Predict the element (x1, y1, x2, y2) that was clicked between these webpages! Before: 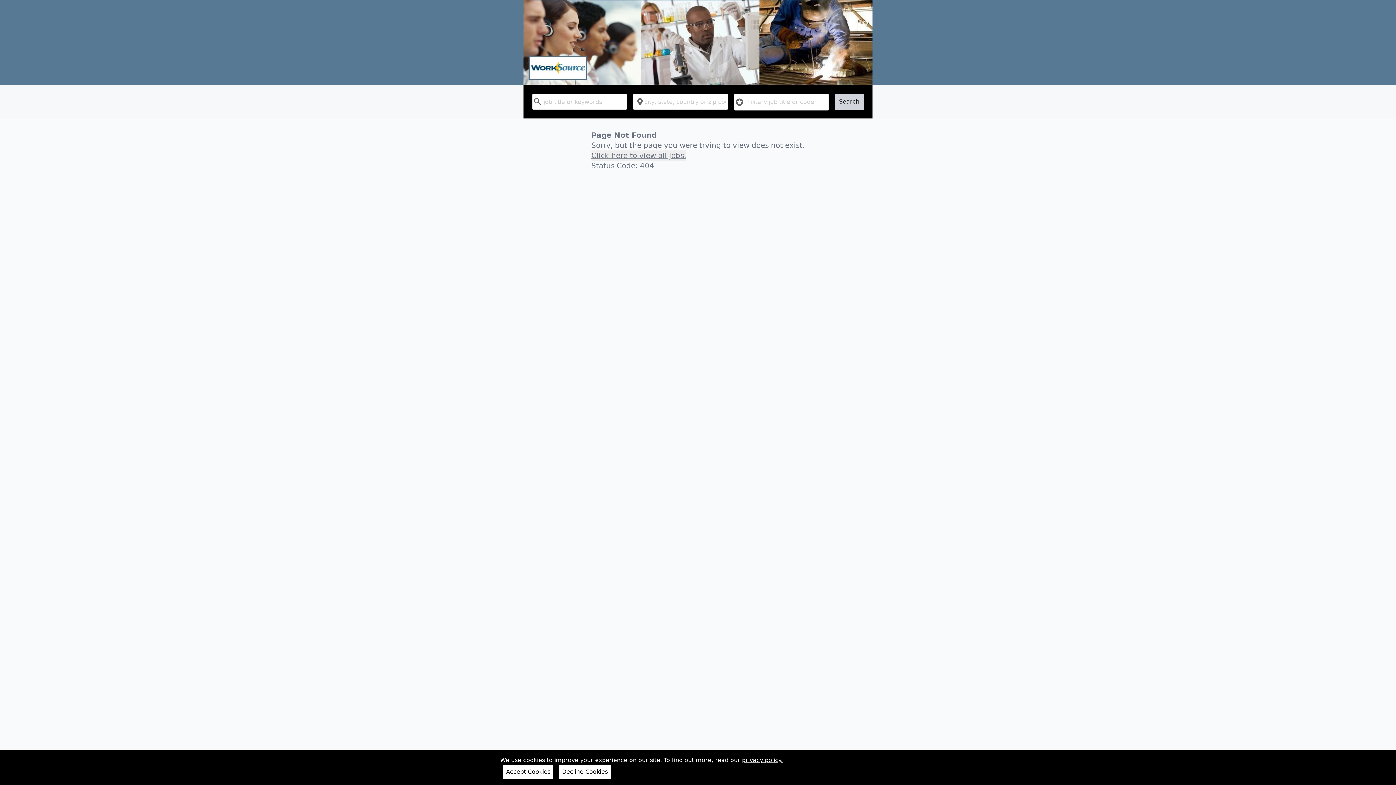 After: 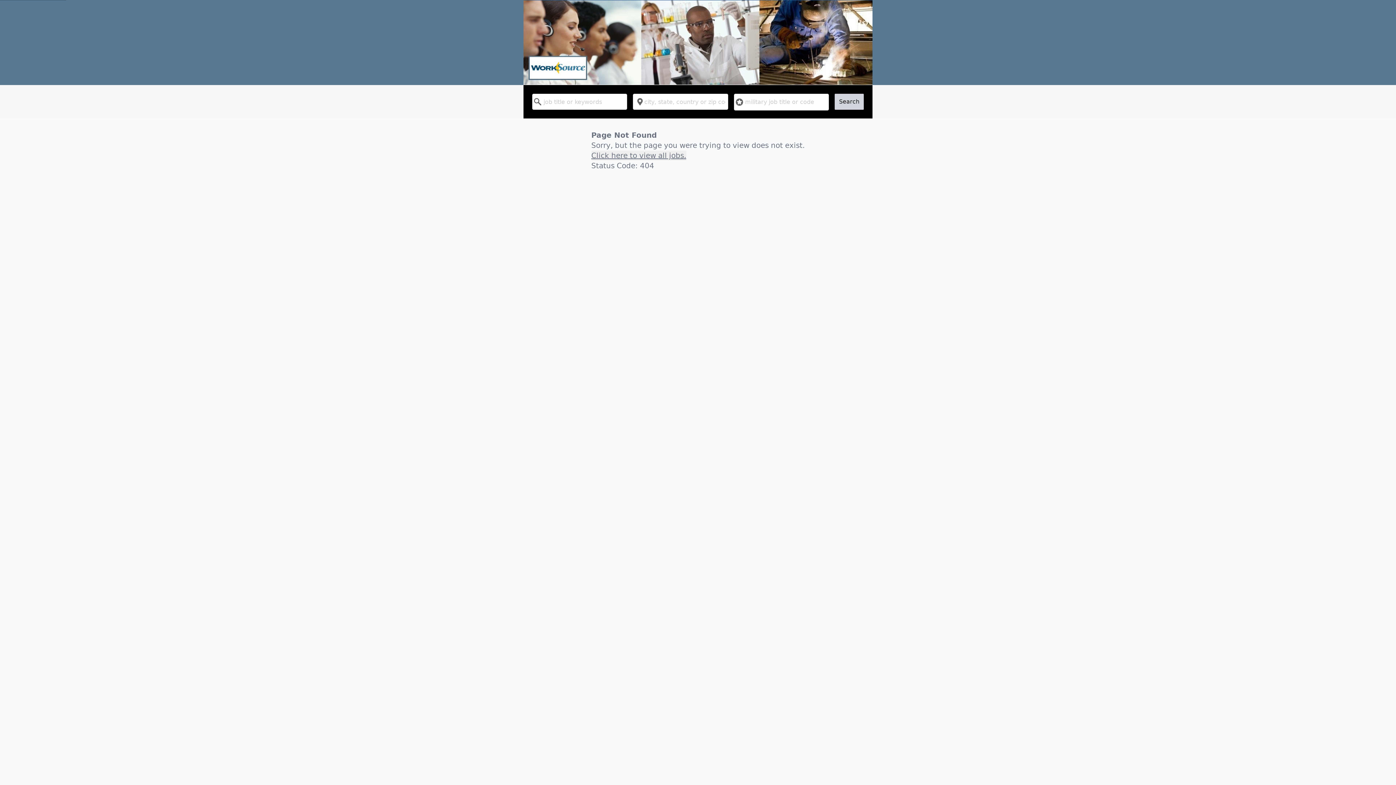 Action: label: Decline Cookies bbox: (559, 765, 610, 779)